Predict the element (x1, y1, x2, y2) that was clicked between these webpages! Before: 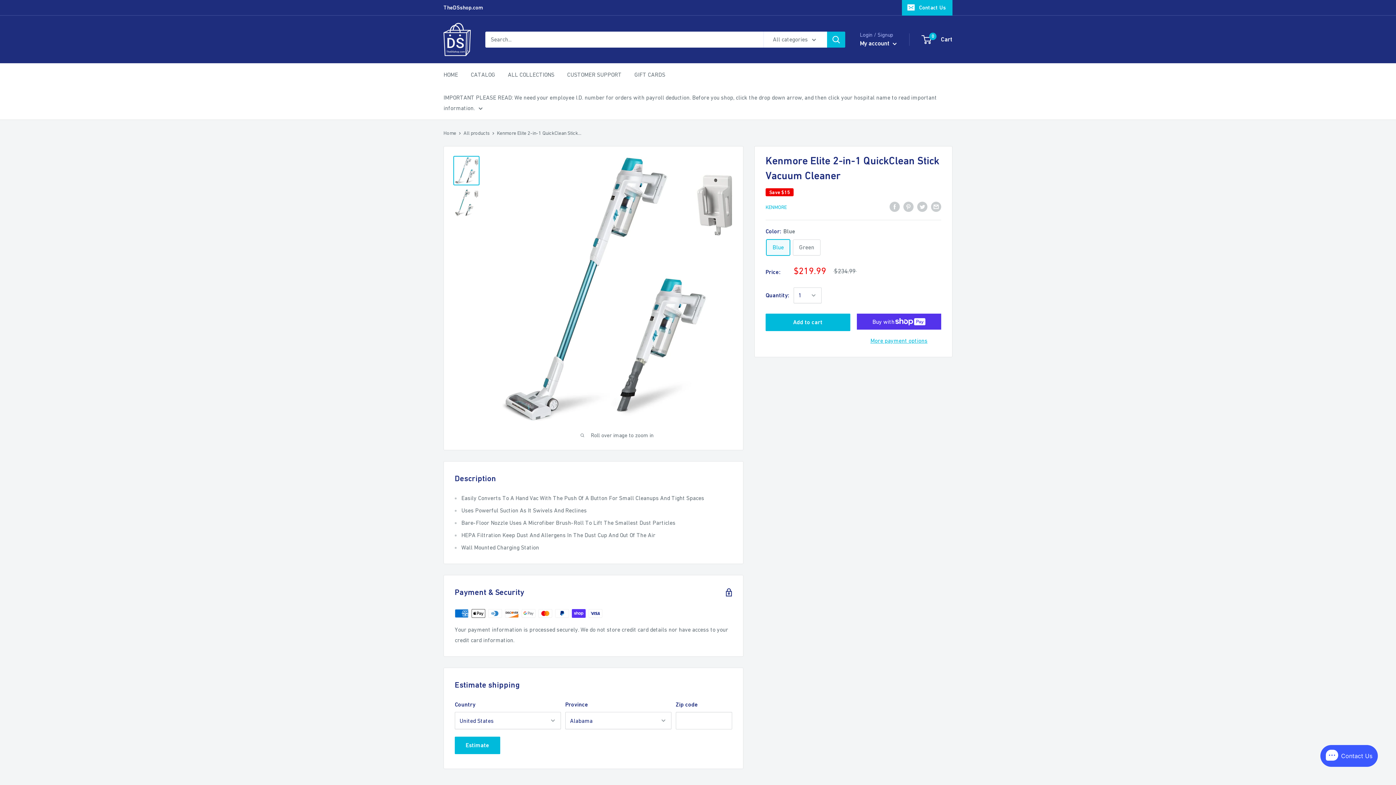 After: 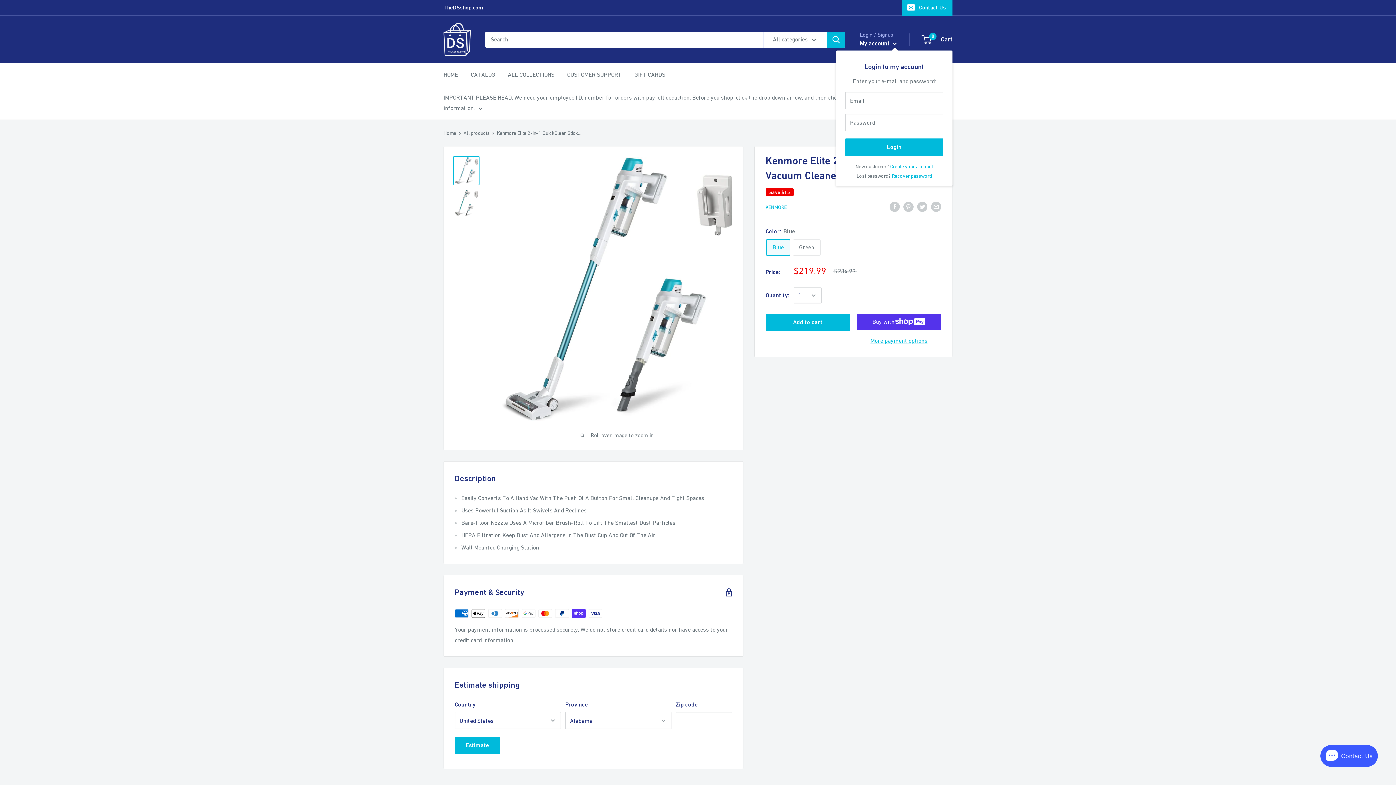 Action: bbox: (860, 37, 897, 49) label: My account 